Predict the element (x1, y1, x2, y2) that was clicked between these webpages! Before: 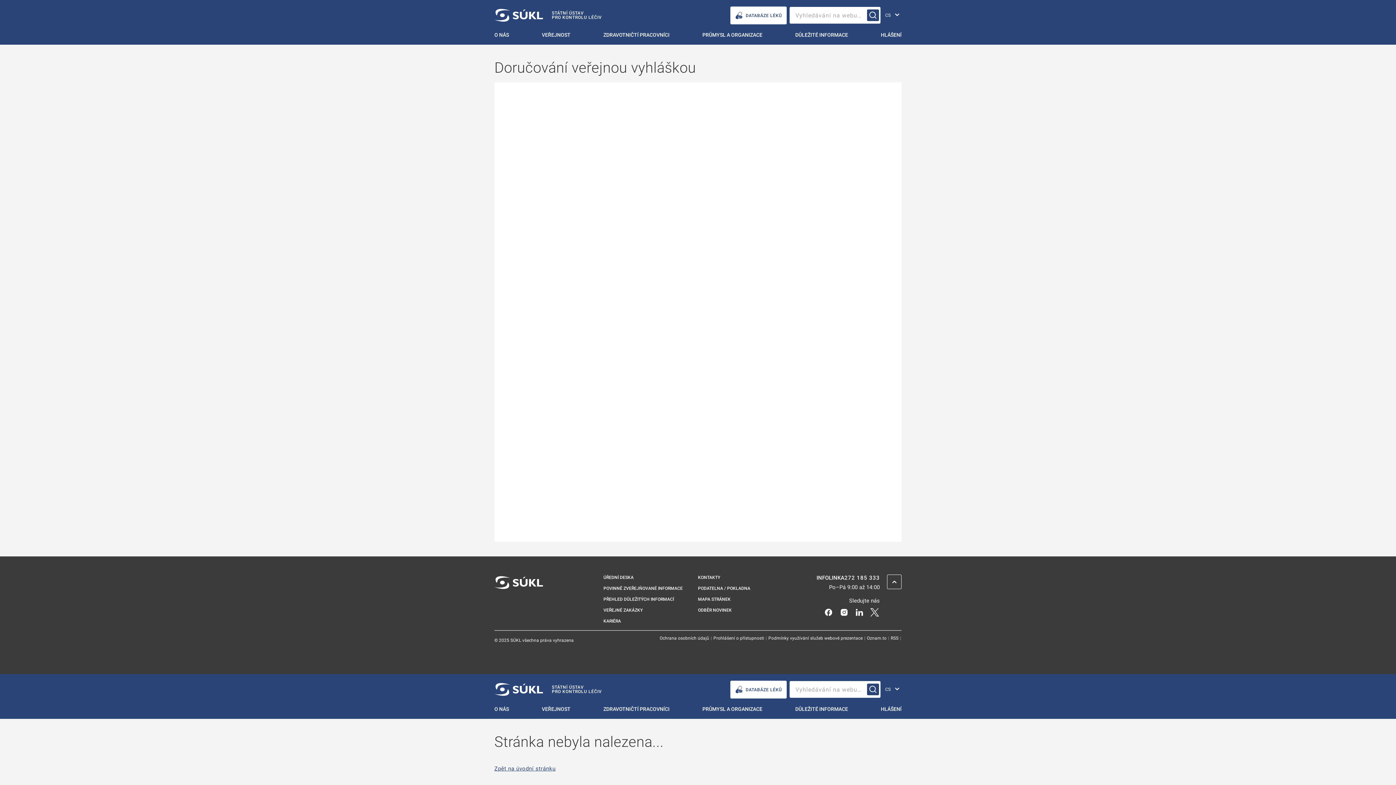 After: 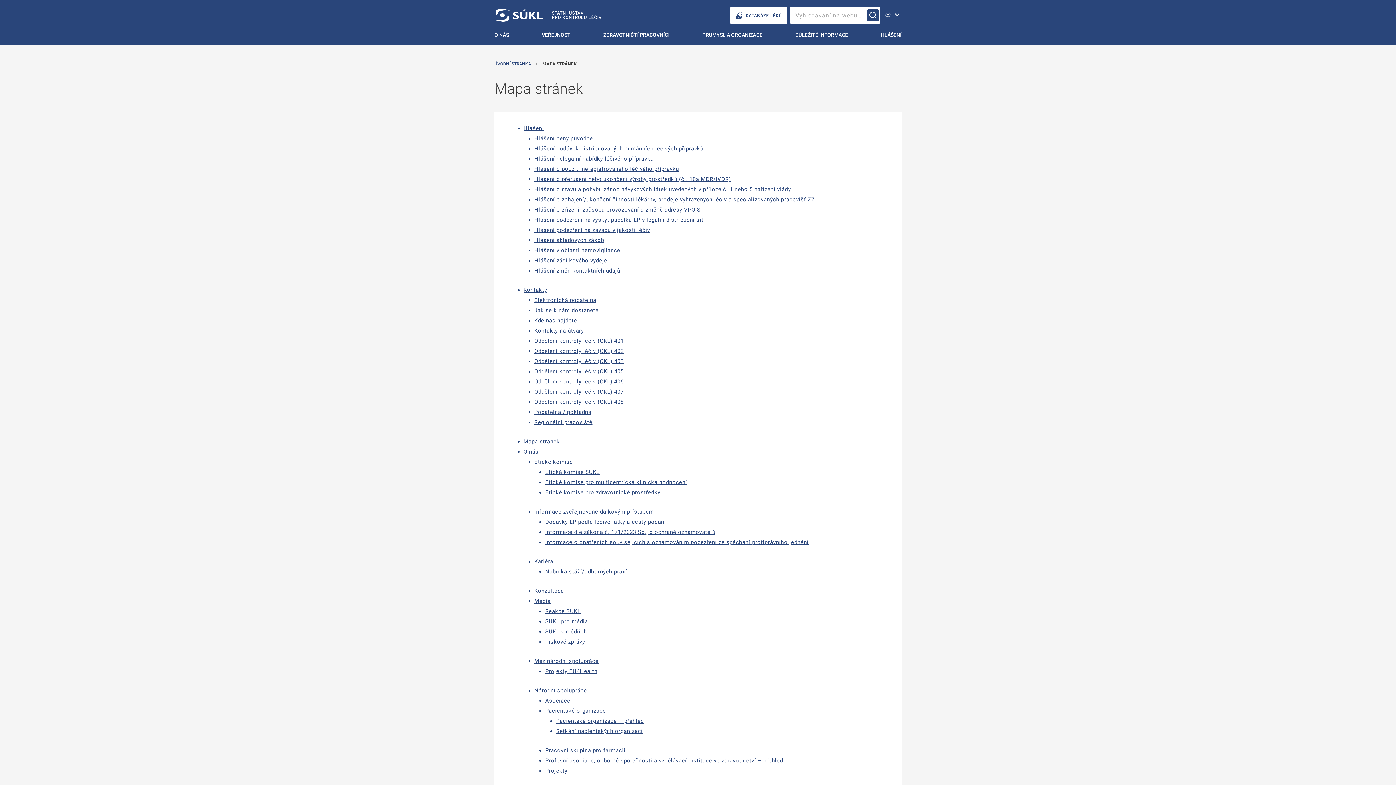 Action: label: Mapa stránek bbox: (698, 597, 730, 602)